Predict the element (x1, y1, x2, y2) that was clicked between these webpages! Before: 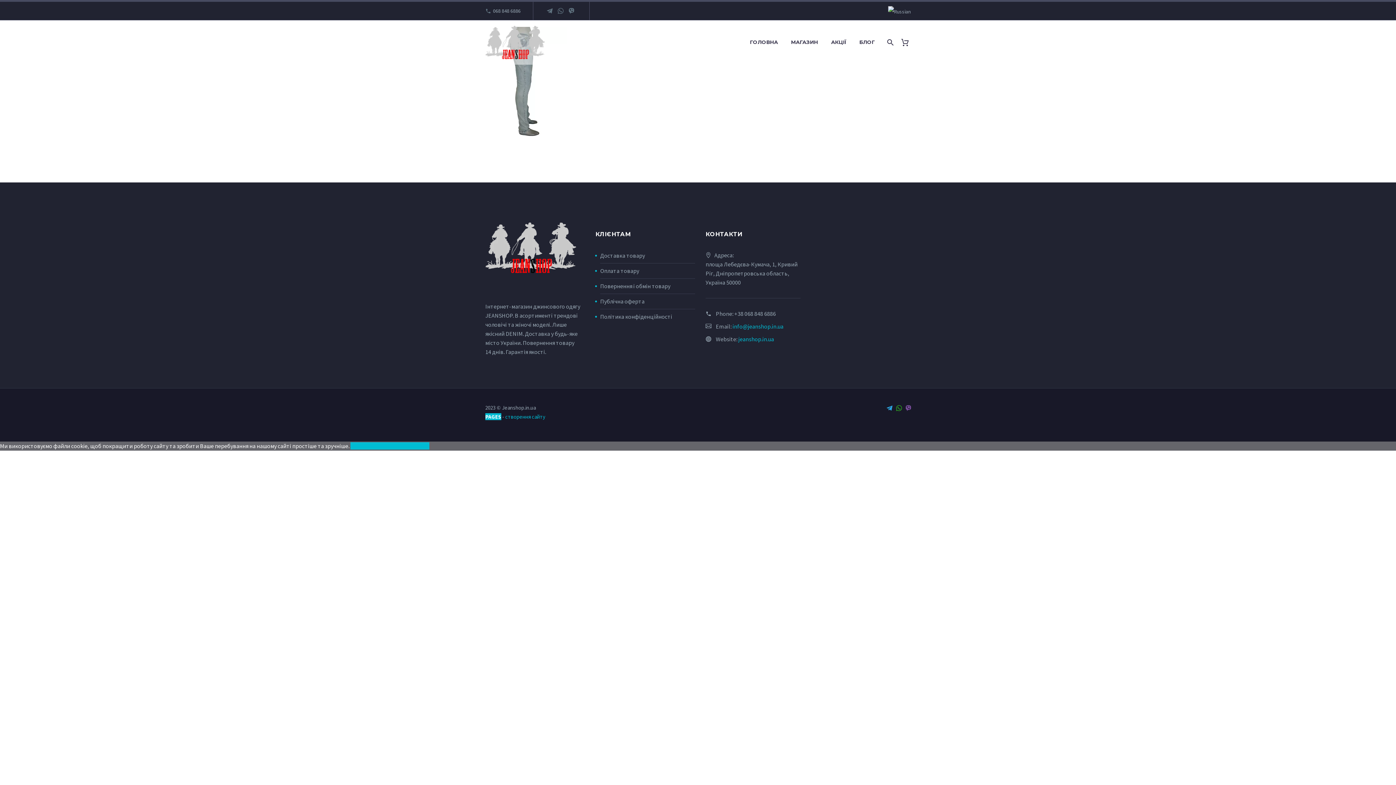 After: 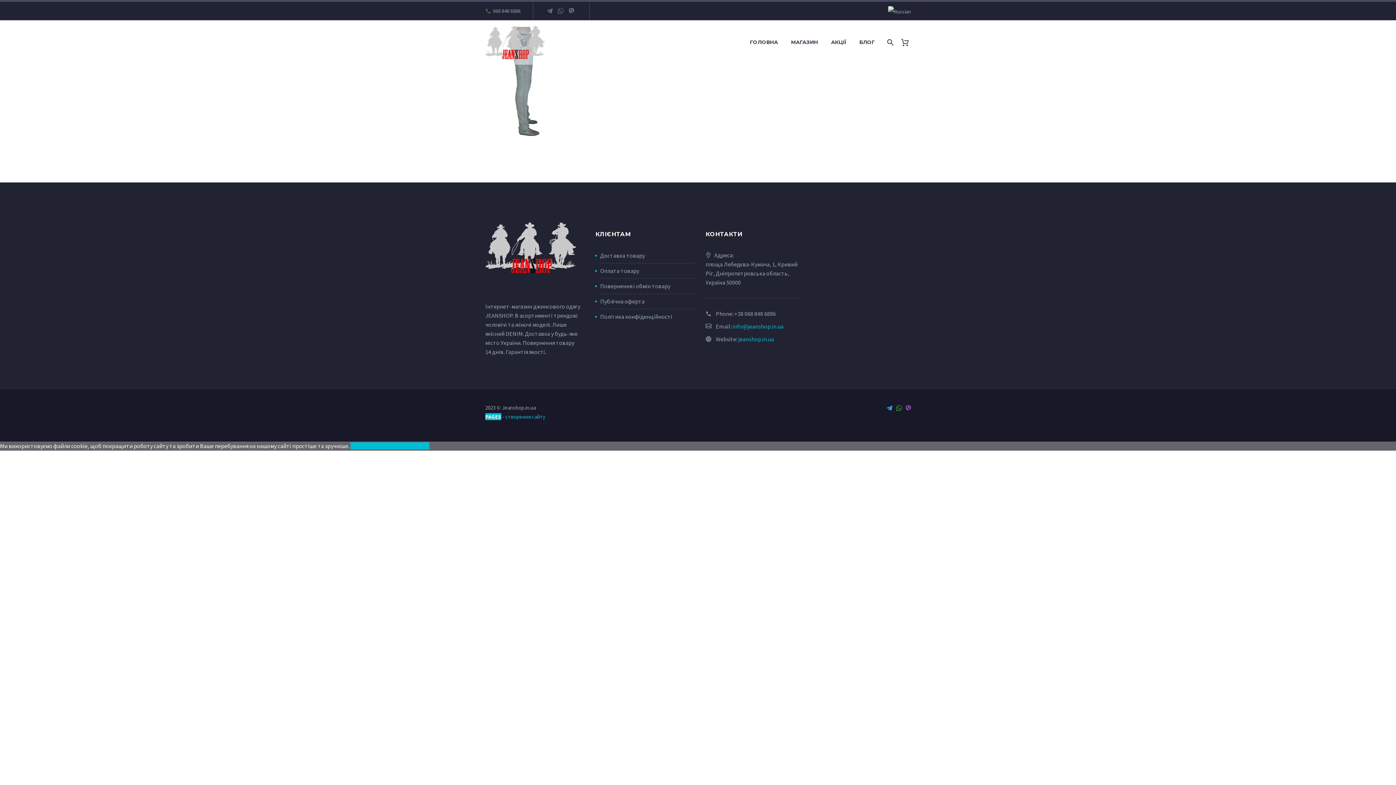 Action: bbox: (734, 310, 776, 317) label: +38 068 848 6886